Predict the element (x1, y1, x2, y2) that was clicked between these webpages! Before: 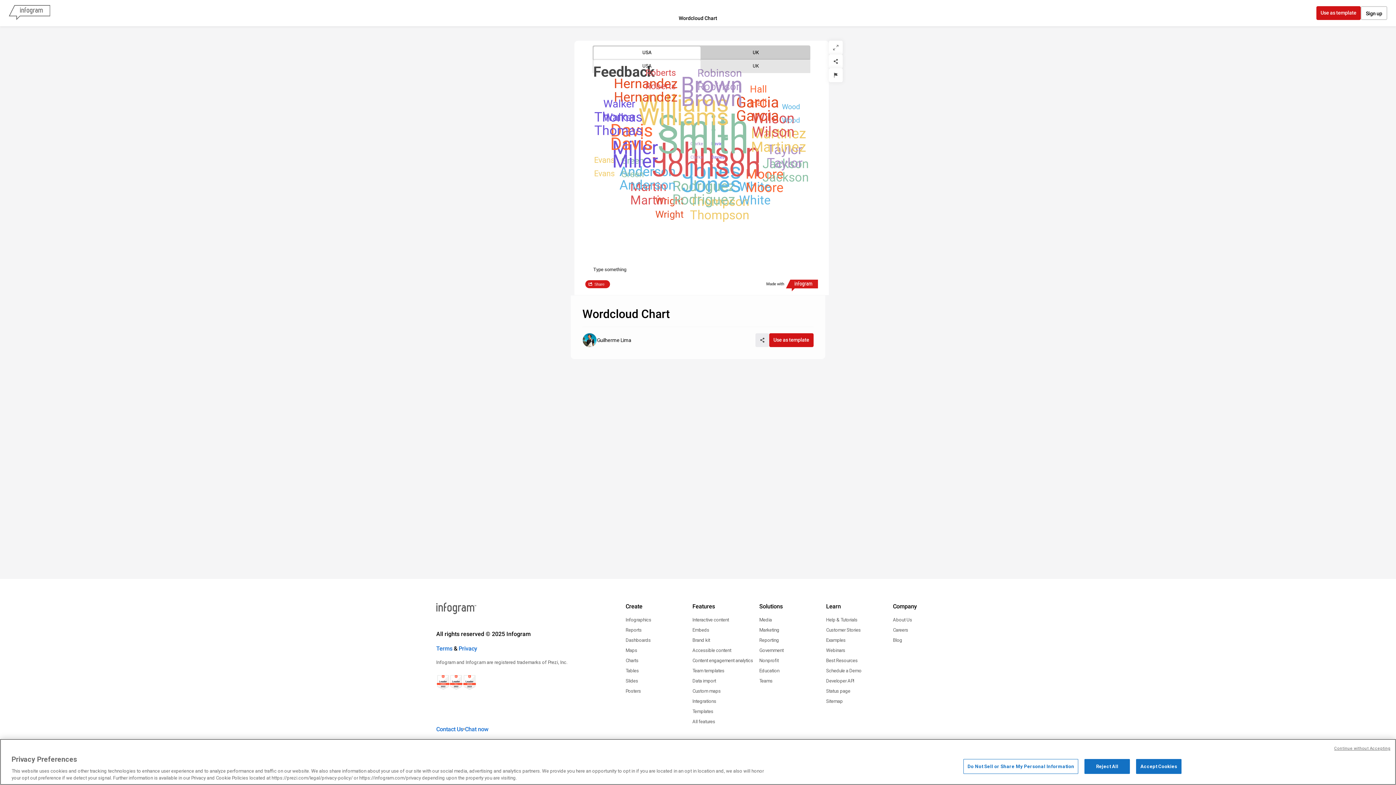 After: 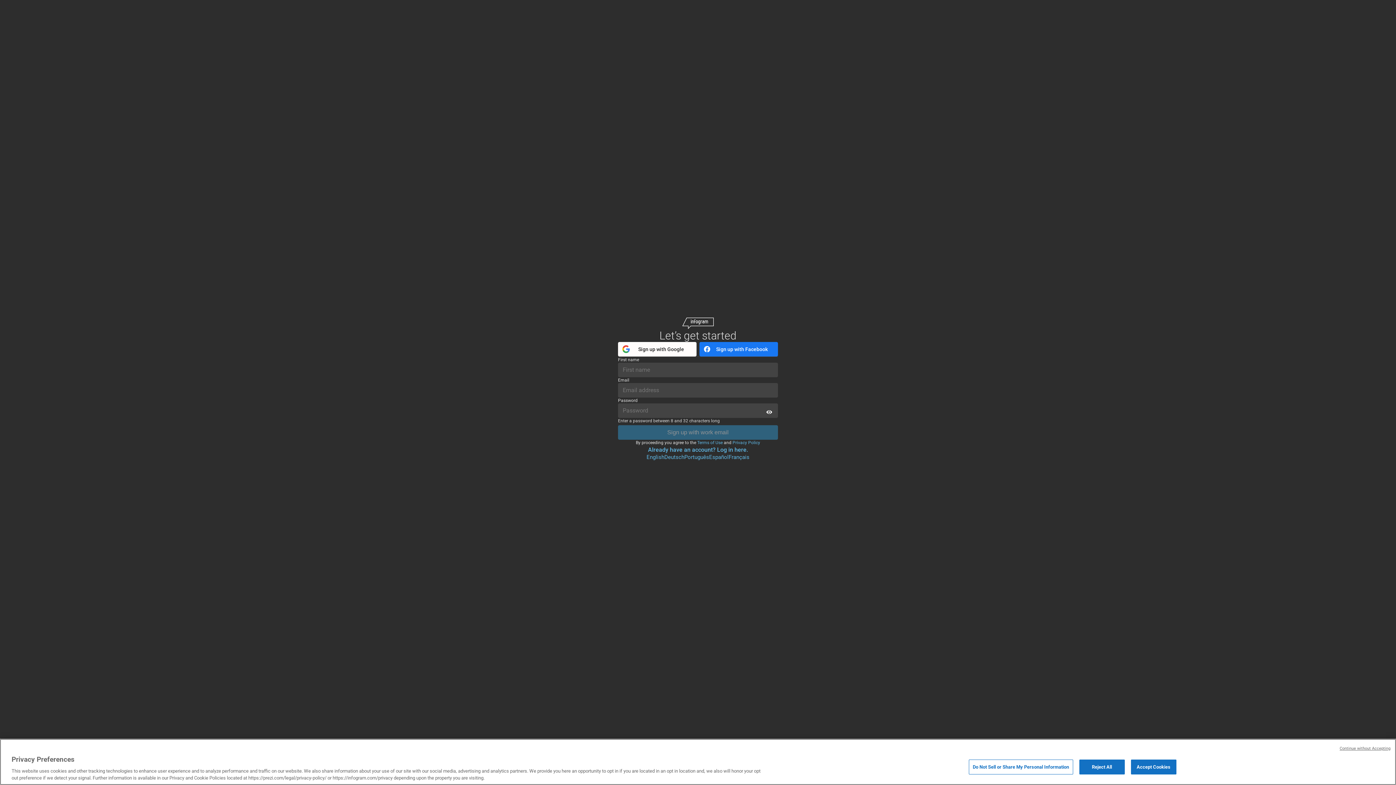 Action: label: Use as template bbox: (769, 333, 813, 347)